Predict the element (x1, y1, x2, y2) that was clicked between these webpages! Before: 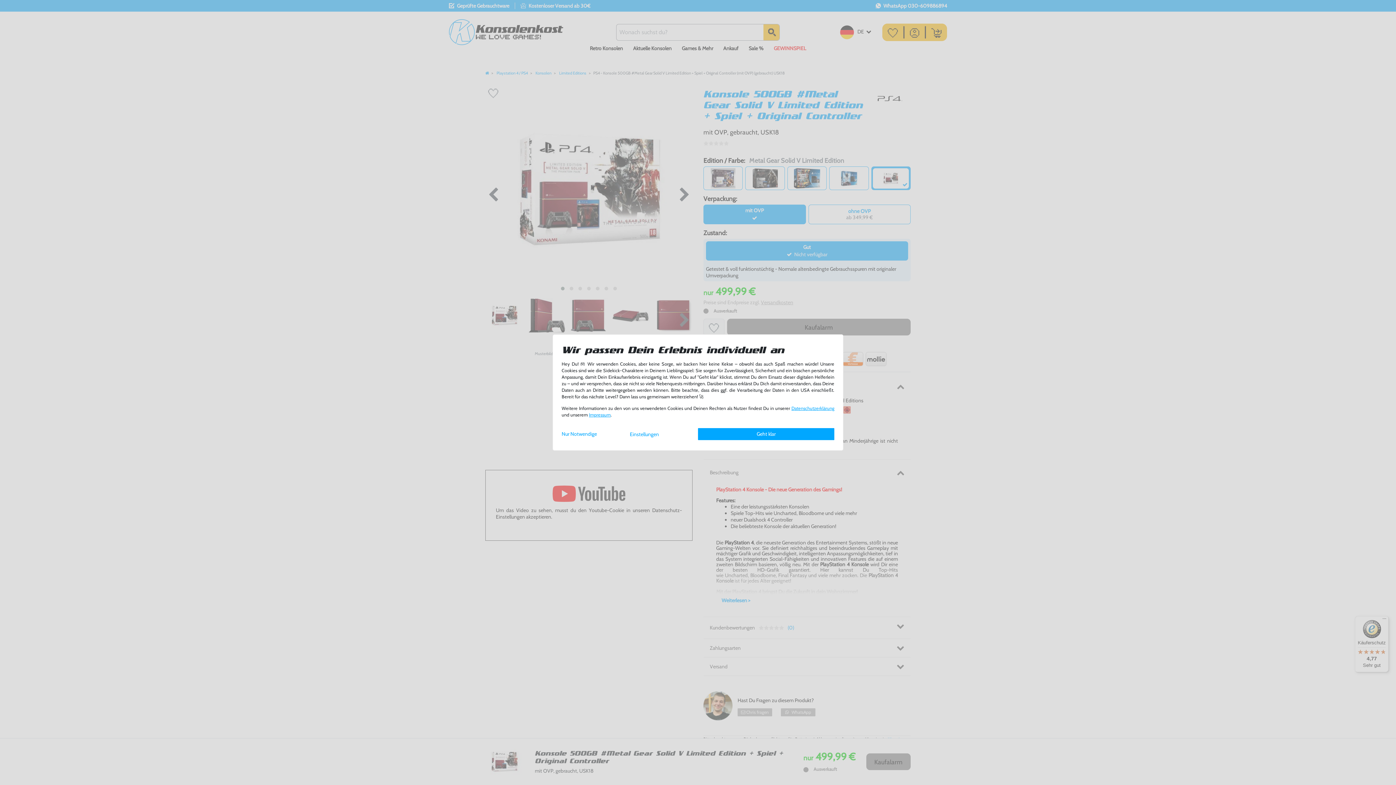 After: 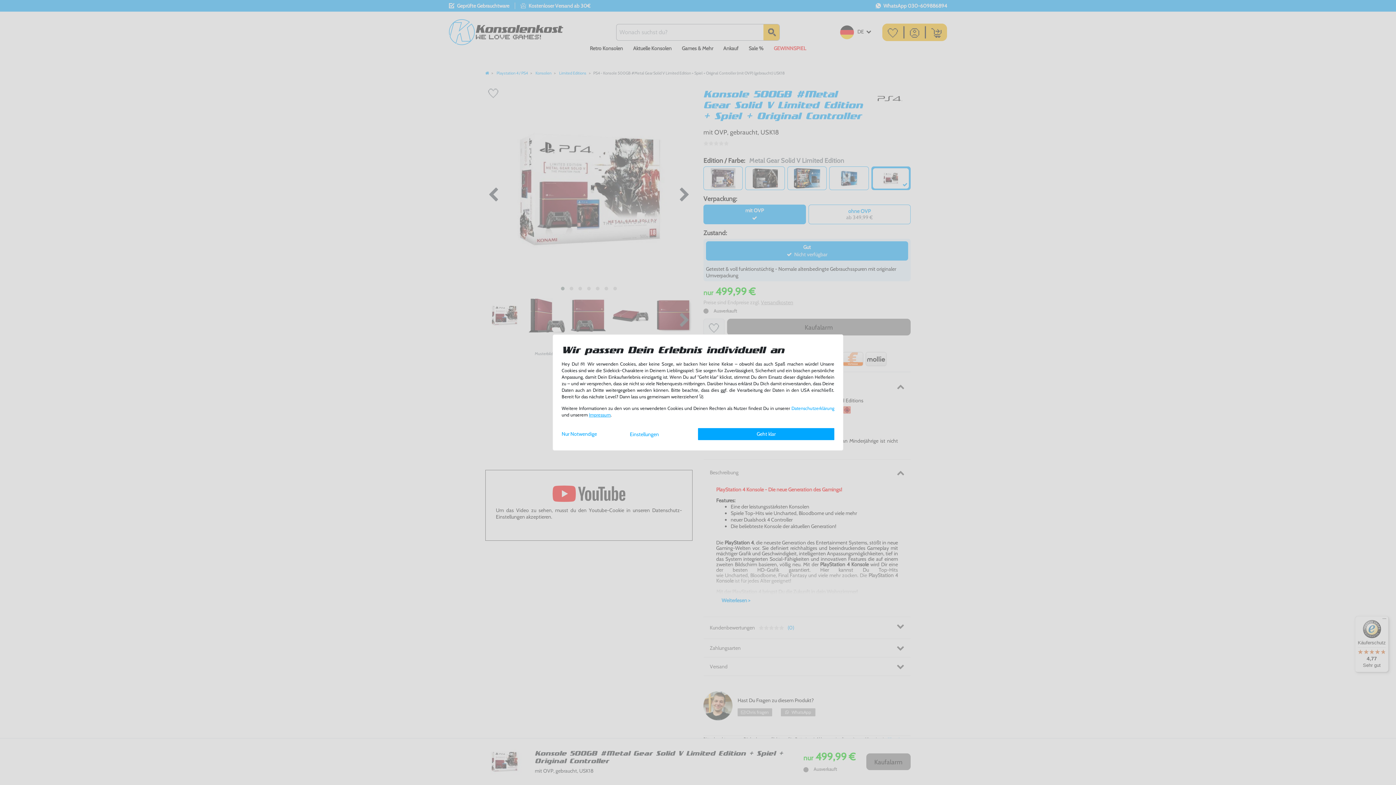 Action: bbox: (791, 405, 834, 411) label: Daten­schutz­erklärung